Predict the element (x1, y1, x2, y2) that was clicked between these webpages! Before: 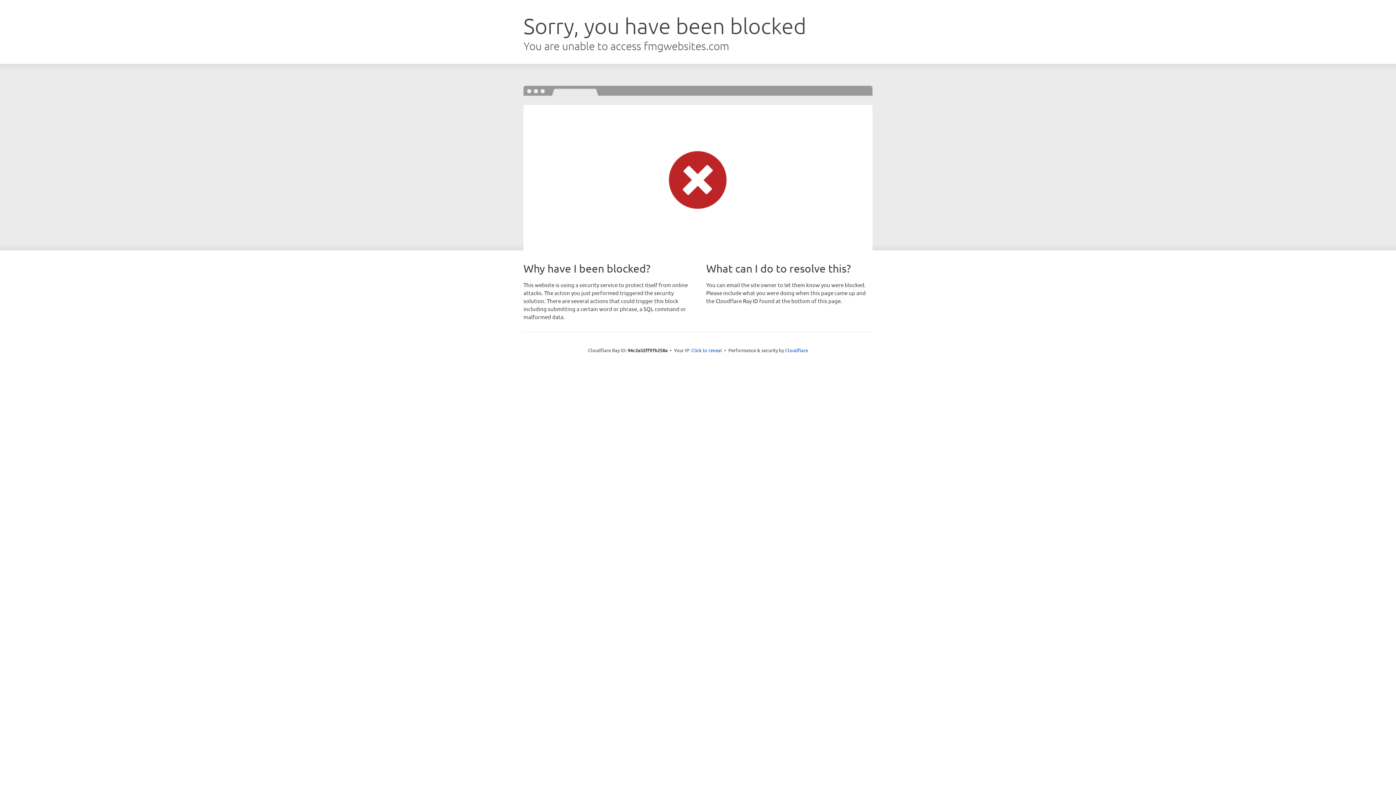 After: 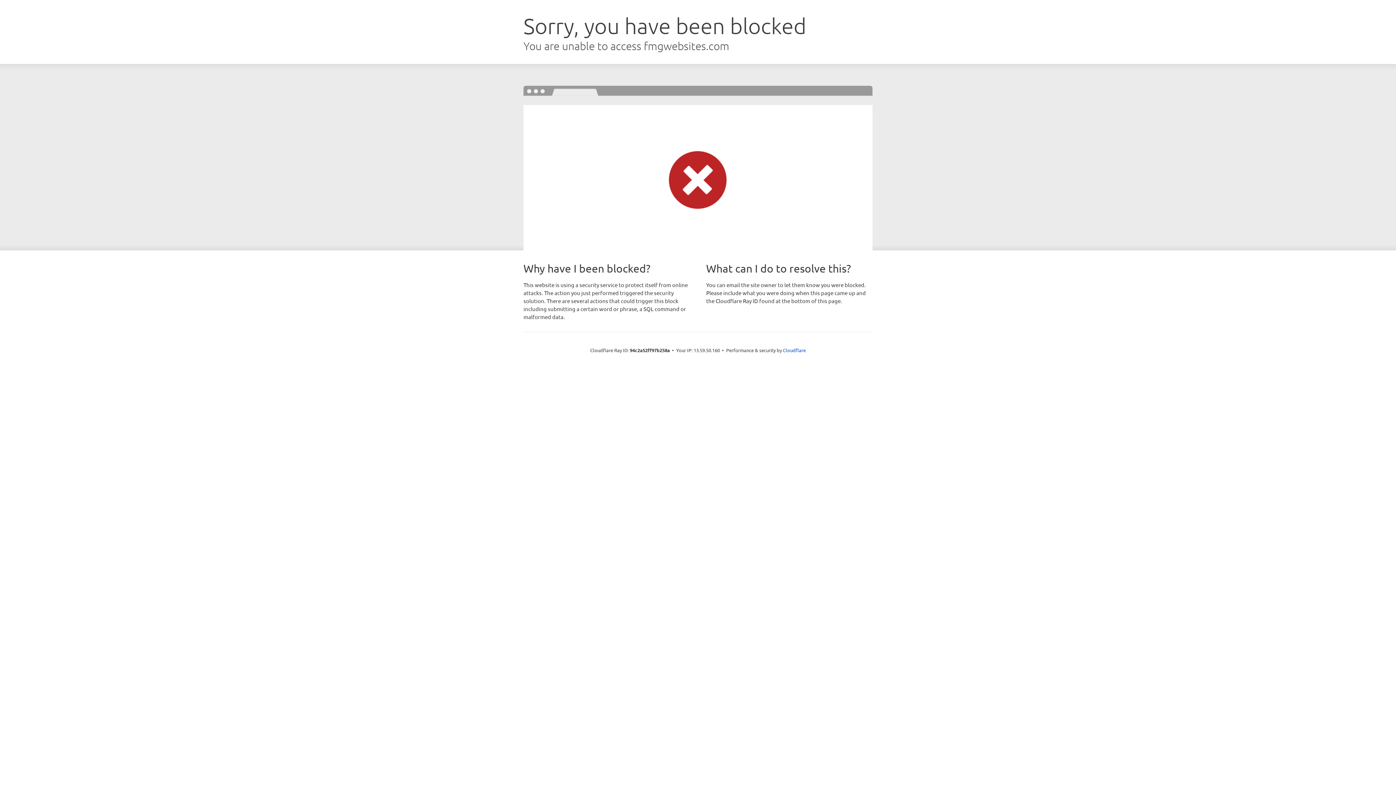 Action: label: Click to reveal bbox: (691, 346, 722, 353)